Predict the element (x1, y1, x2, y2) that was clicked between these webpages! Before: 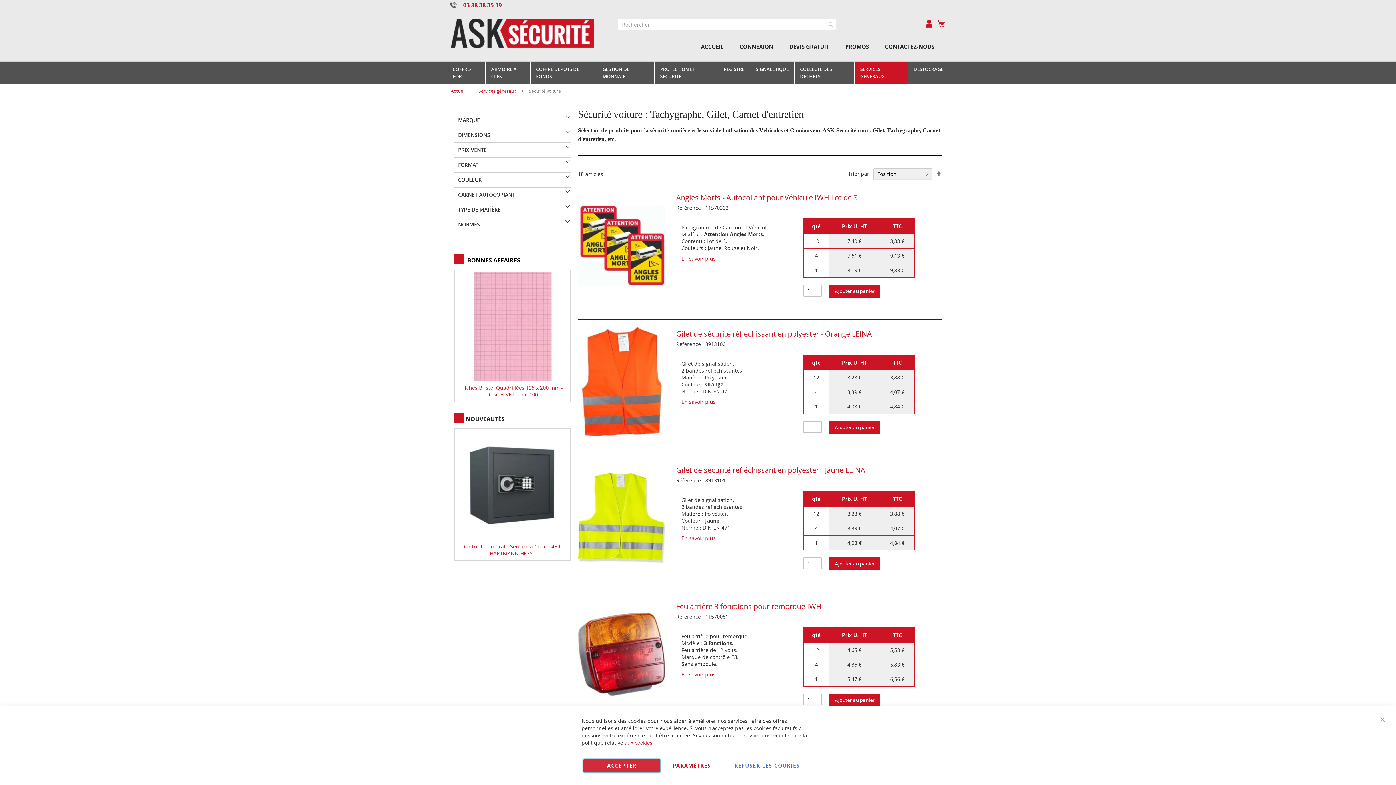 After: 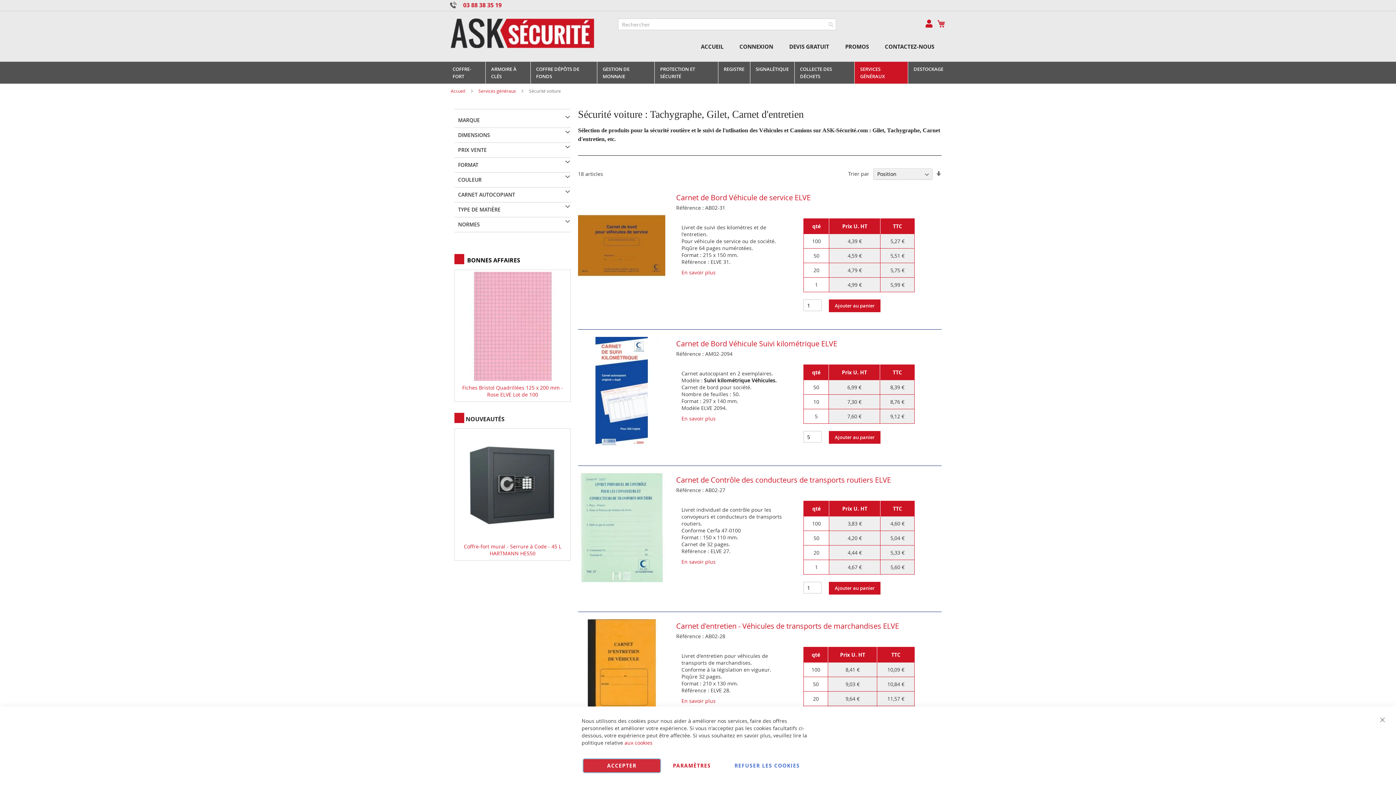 Action: label: Par ordre décroissant bbox: (936, 169, 941, 177)